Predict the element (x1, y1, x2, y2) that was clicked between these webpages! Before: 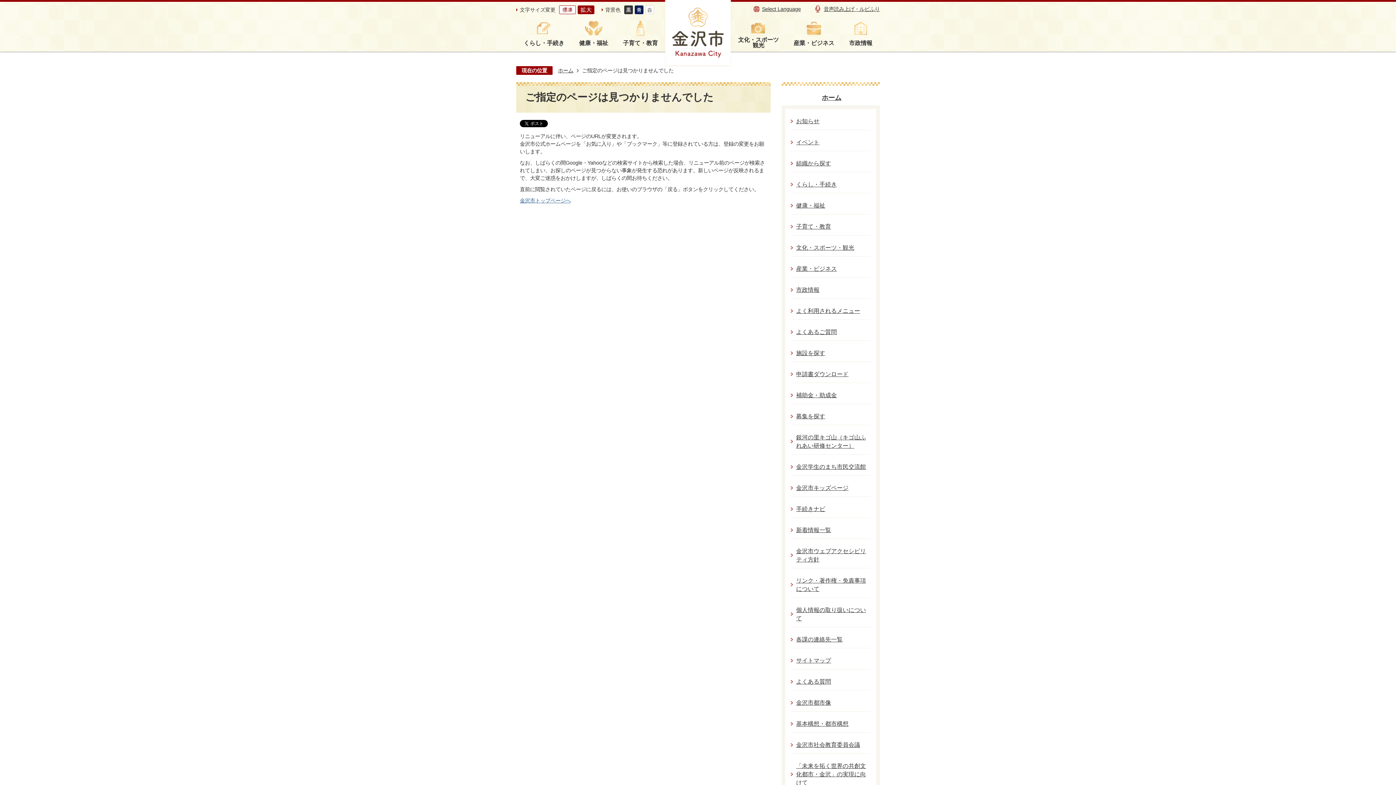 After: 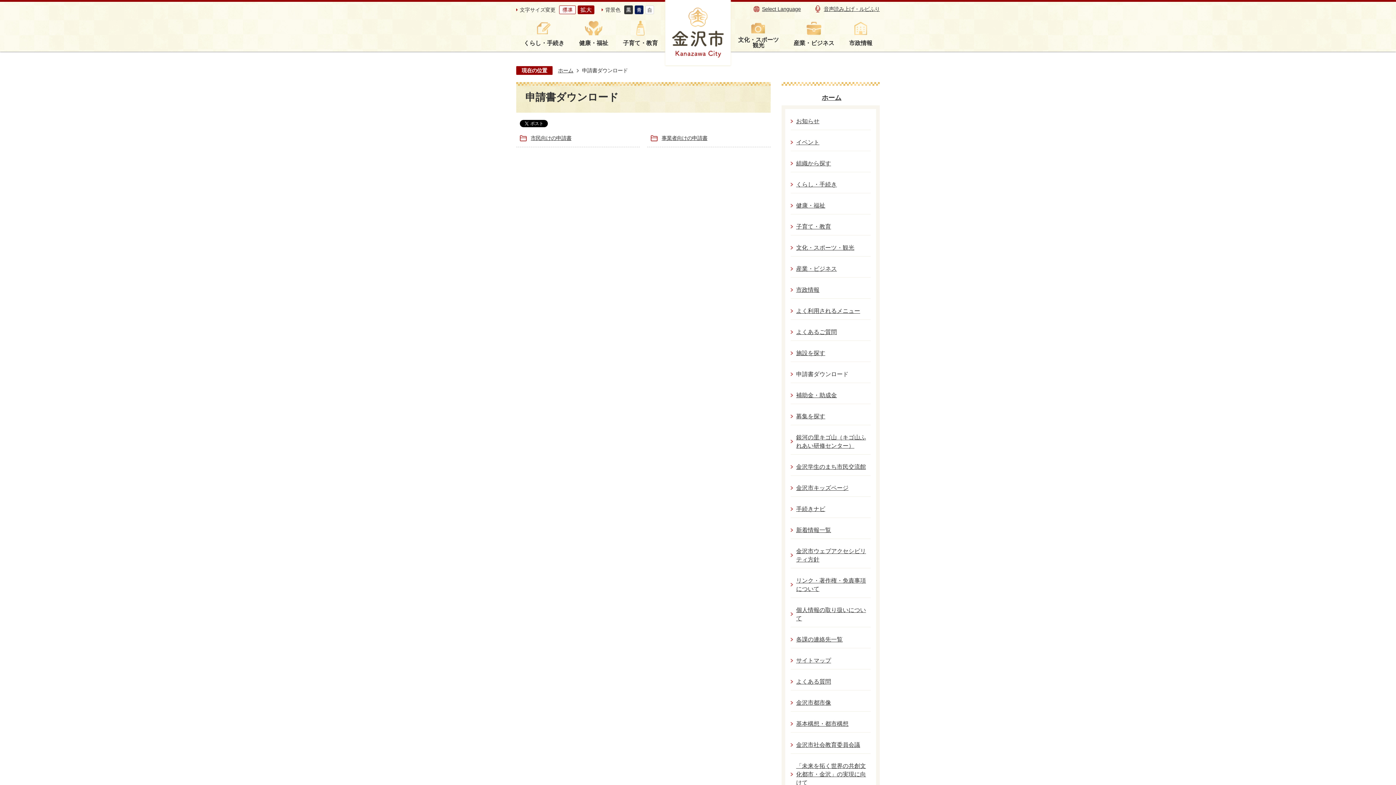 Action: label: 申請書ダウンロード bbox: (796, 365, 870, 382)